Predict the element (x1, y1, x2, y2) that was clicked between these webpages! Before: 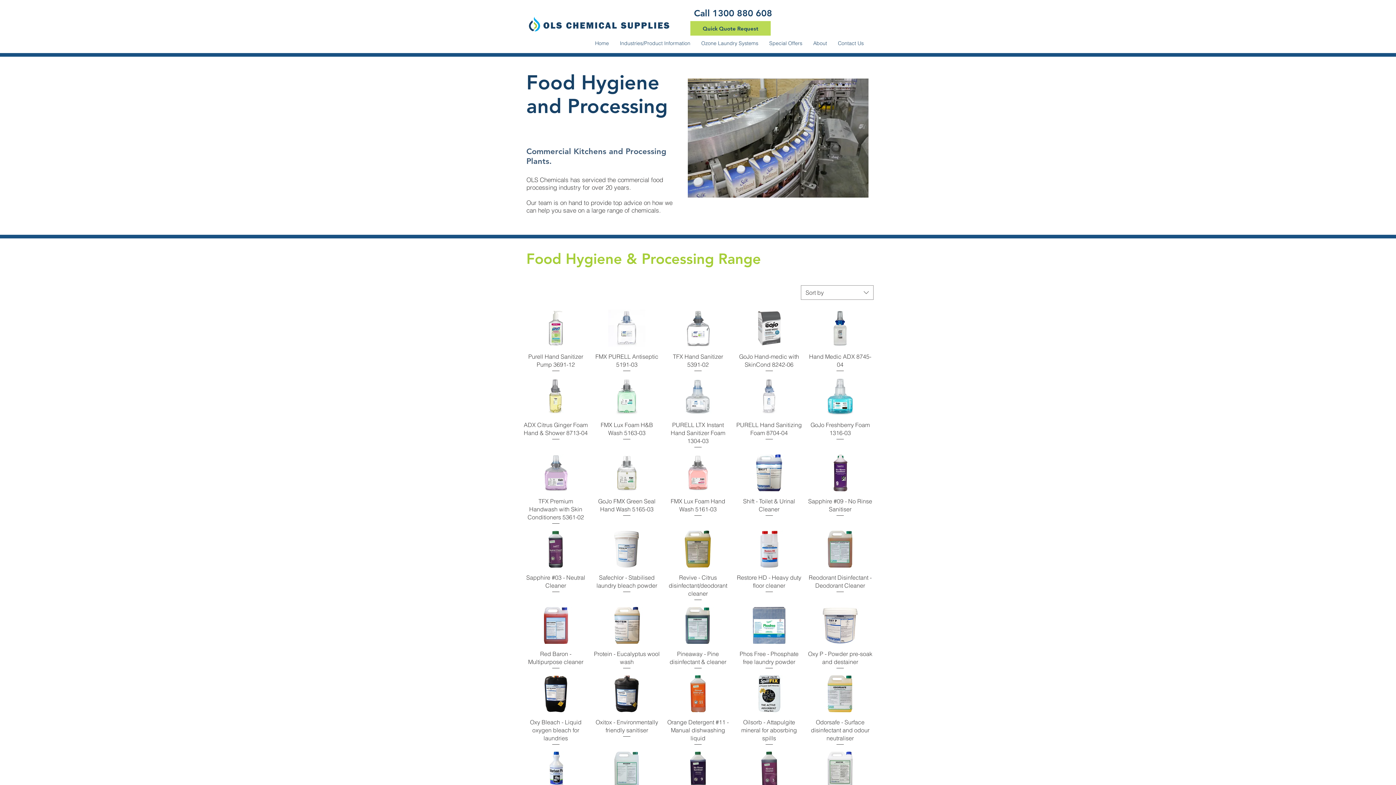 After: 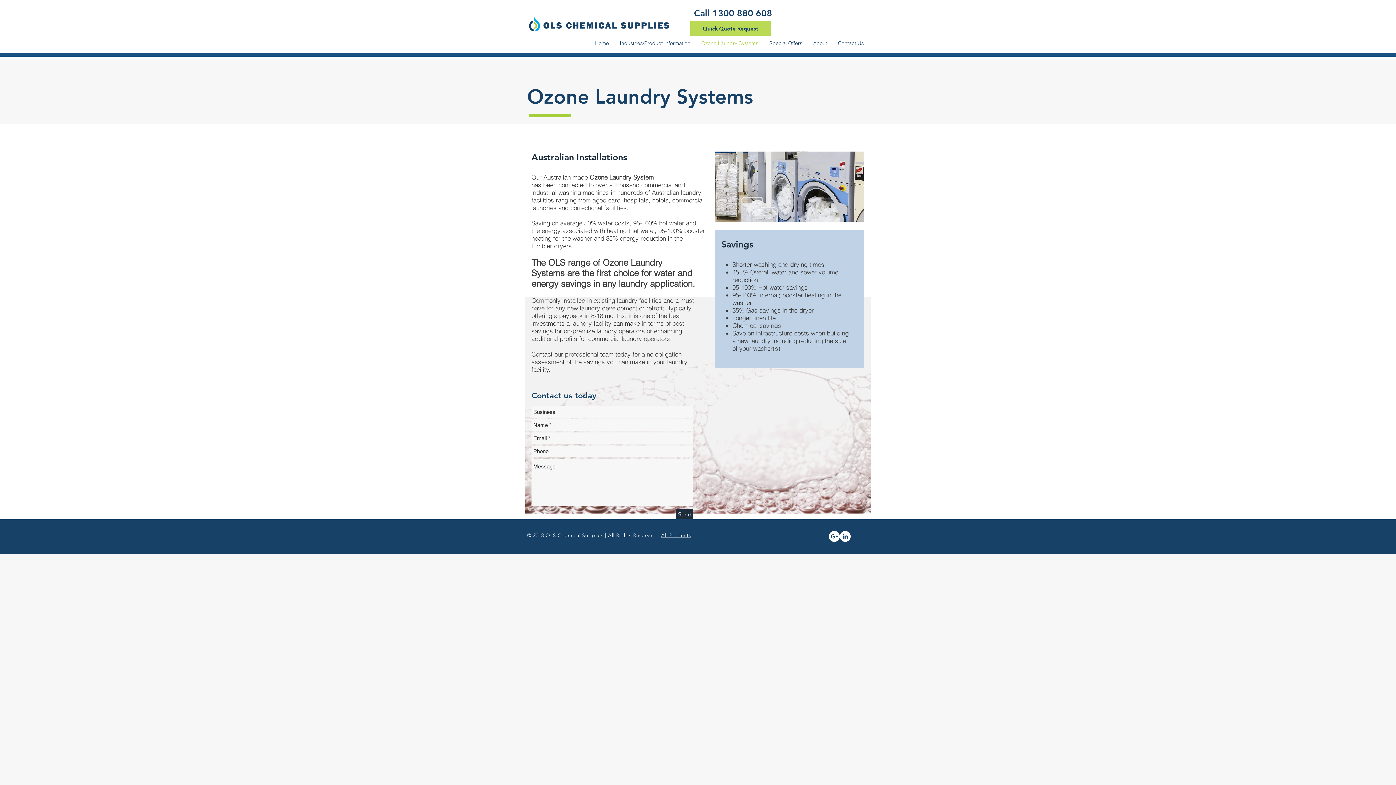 Action: label: Ozone Laundry Systems bbox: (696, 33, 764, 53)